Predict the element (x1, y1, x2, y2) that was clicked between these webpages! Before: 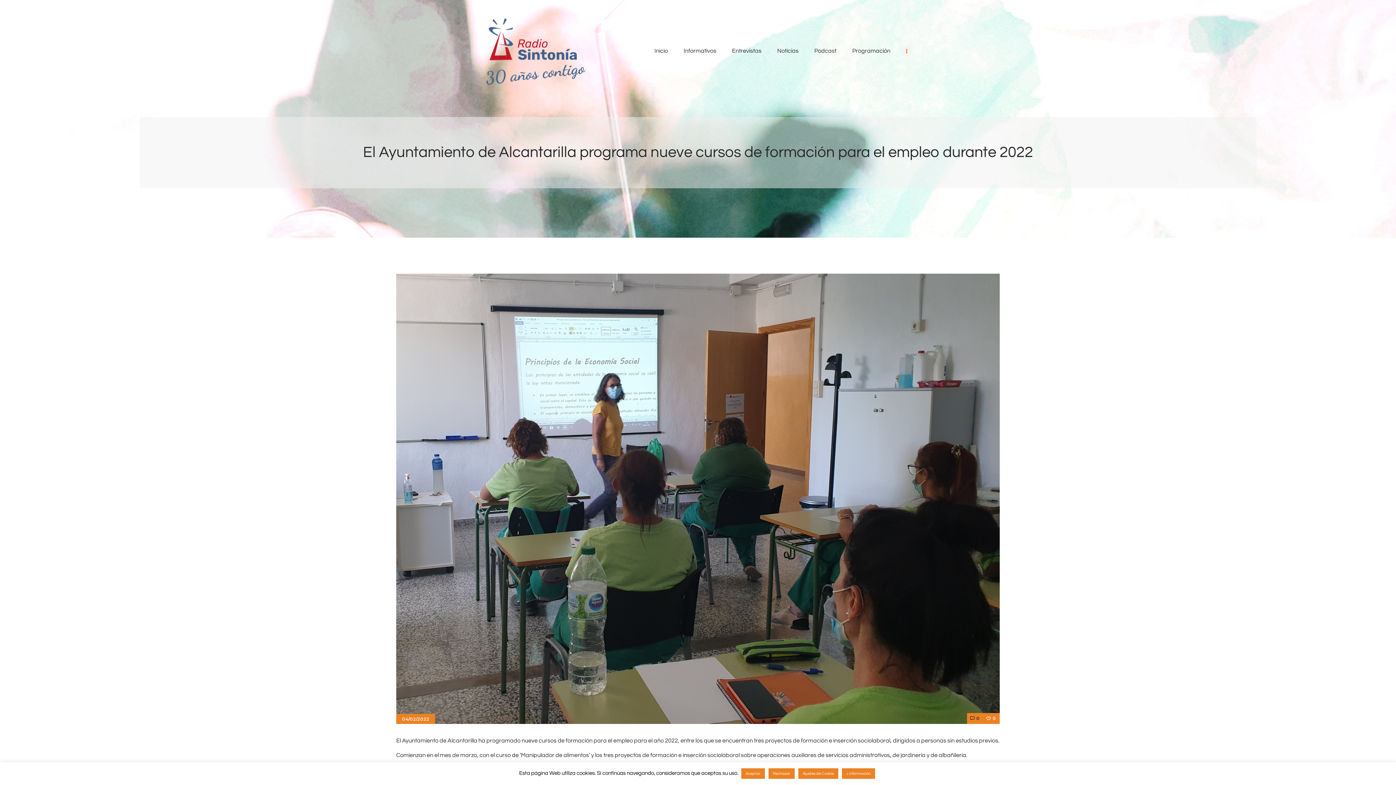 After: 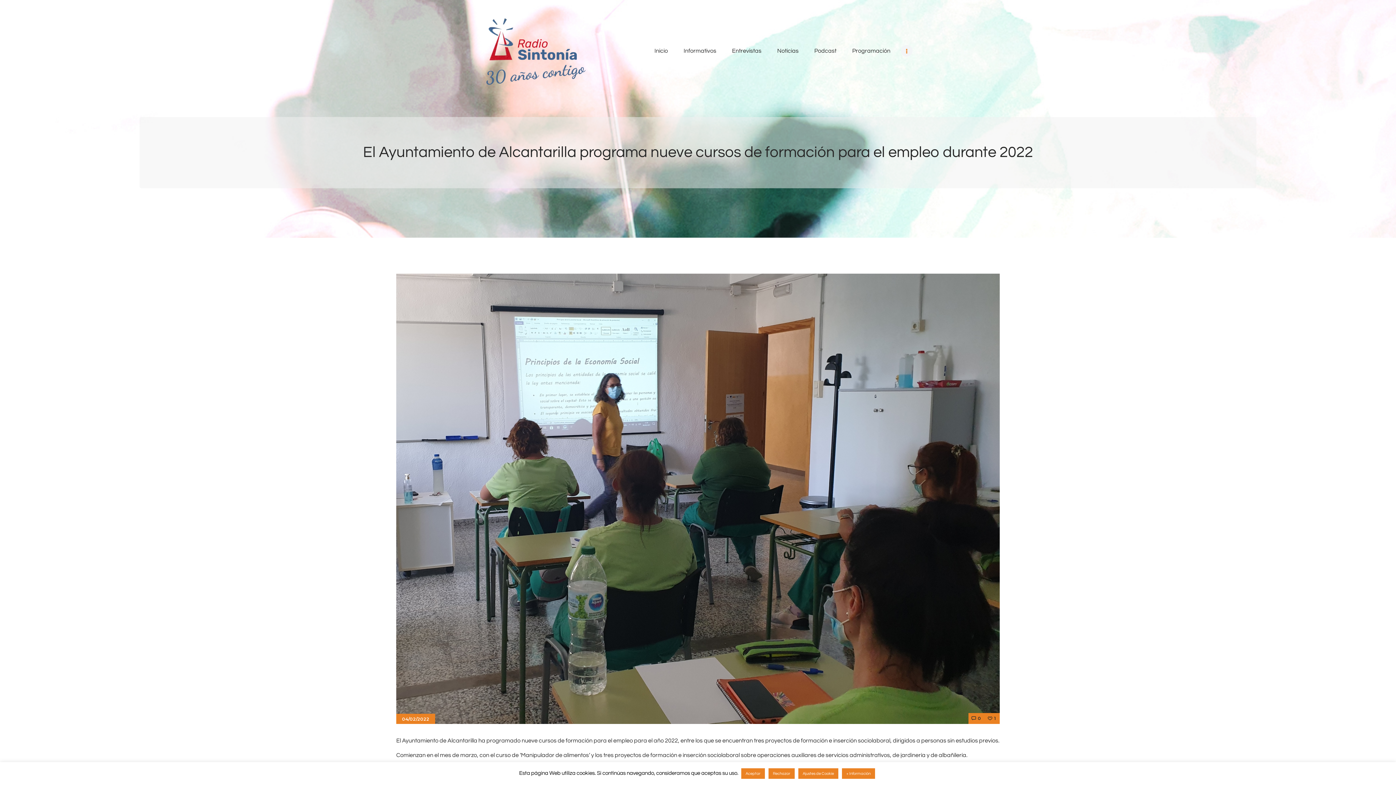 Action: bbox: (983, 713, 1000, 724) label: 0